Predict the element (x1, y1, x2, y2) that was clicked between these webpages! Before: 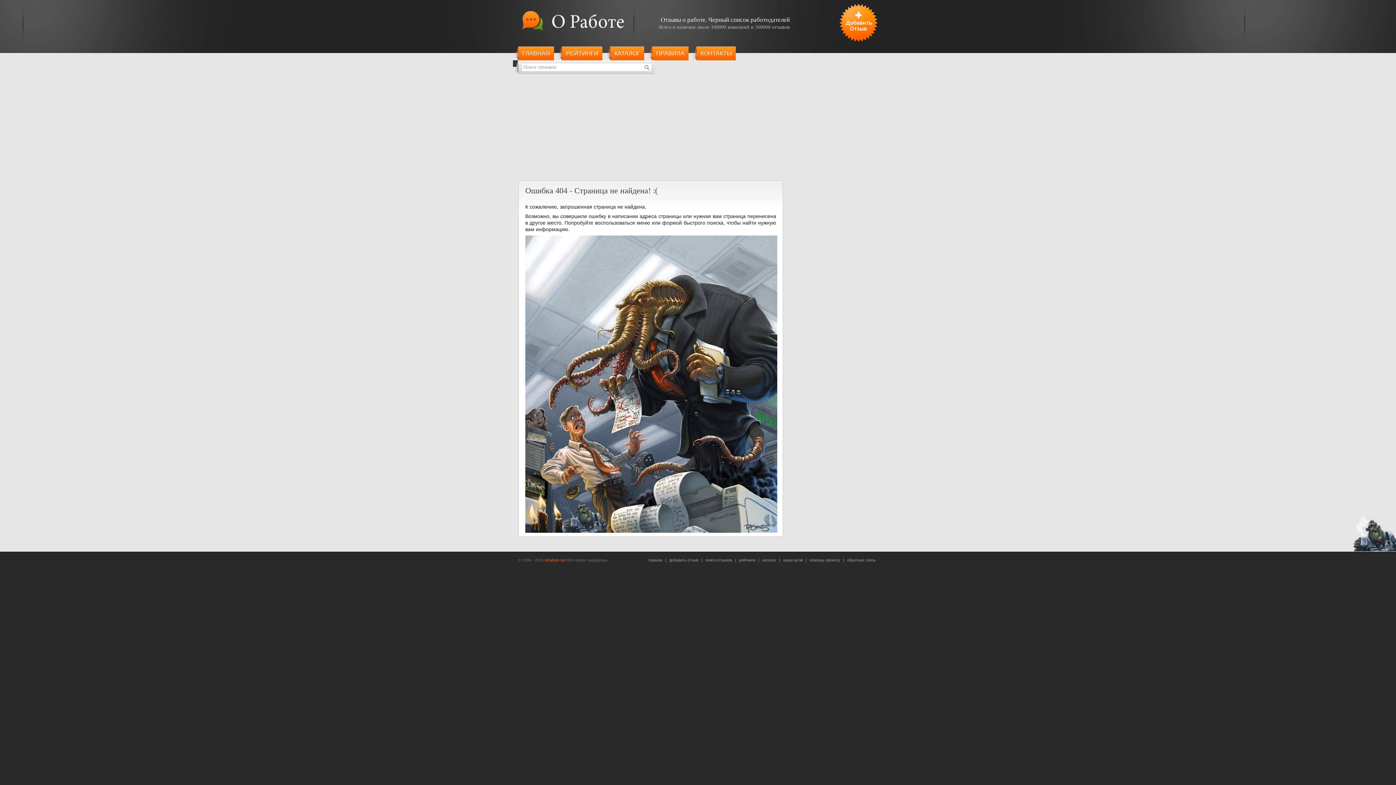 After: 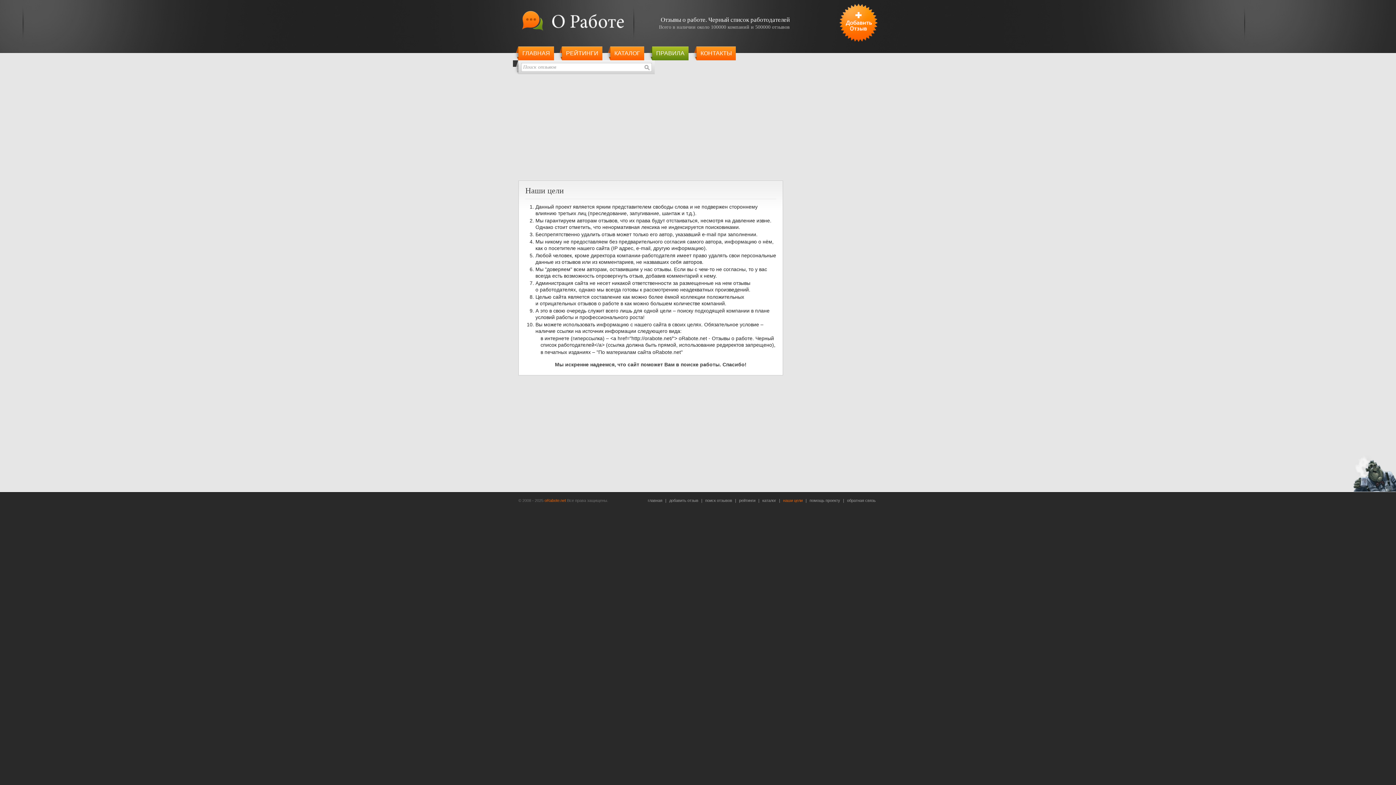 Action: label: наши цели bbox: (783, 558, 802, 562)